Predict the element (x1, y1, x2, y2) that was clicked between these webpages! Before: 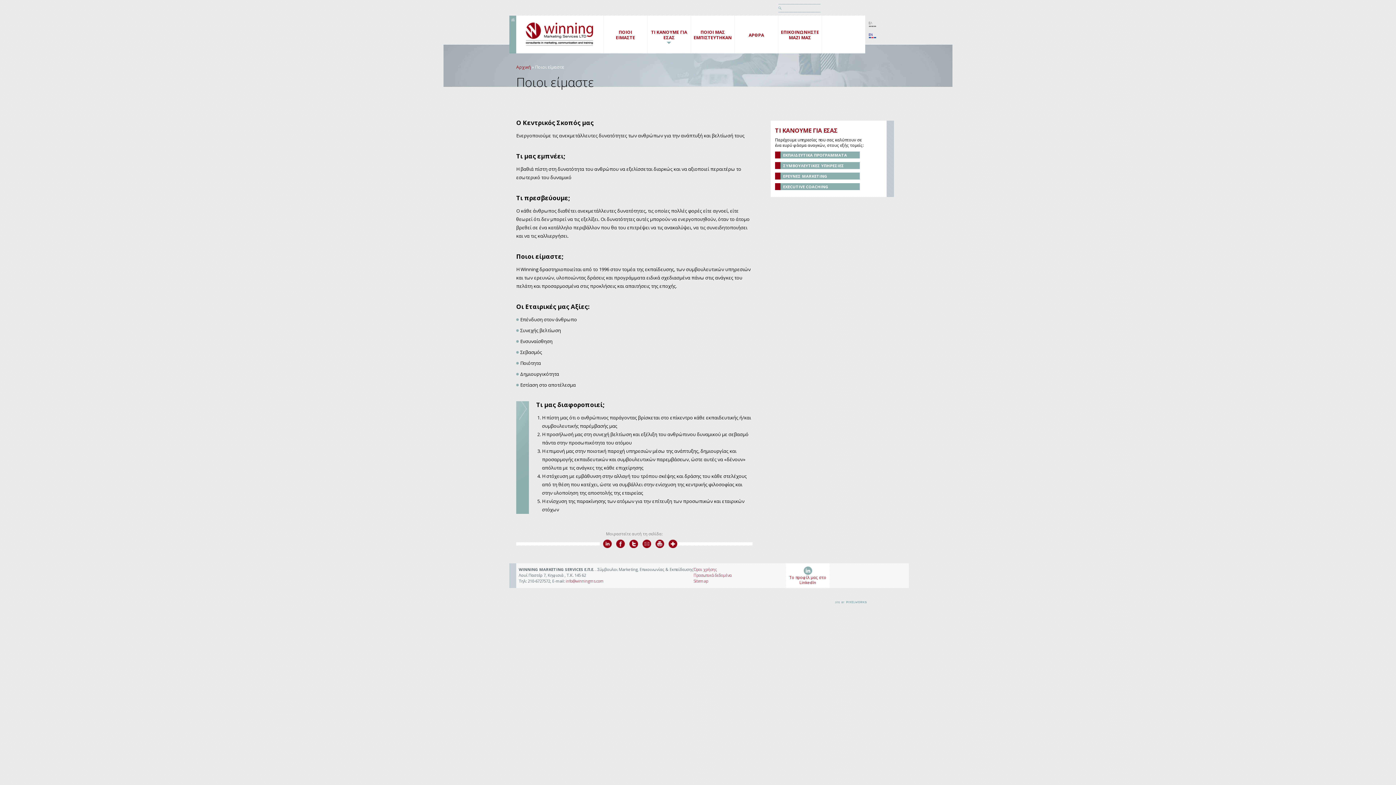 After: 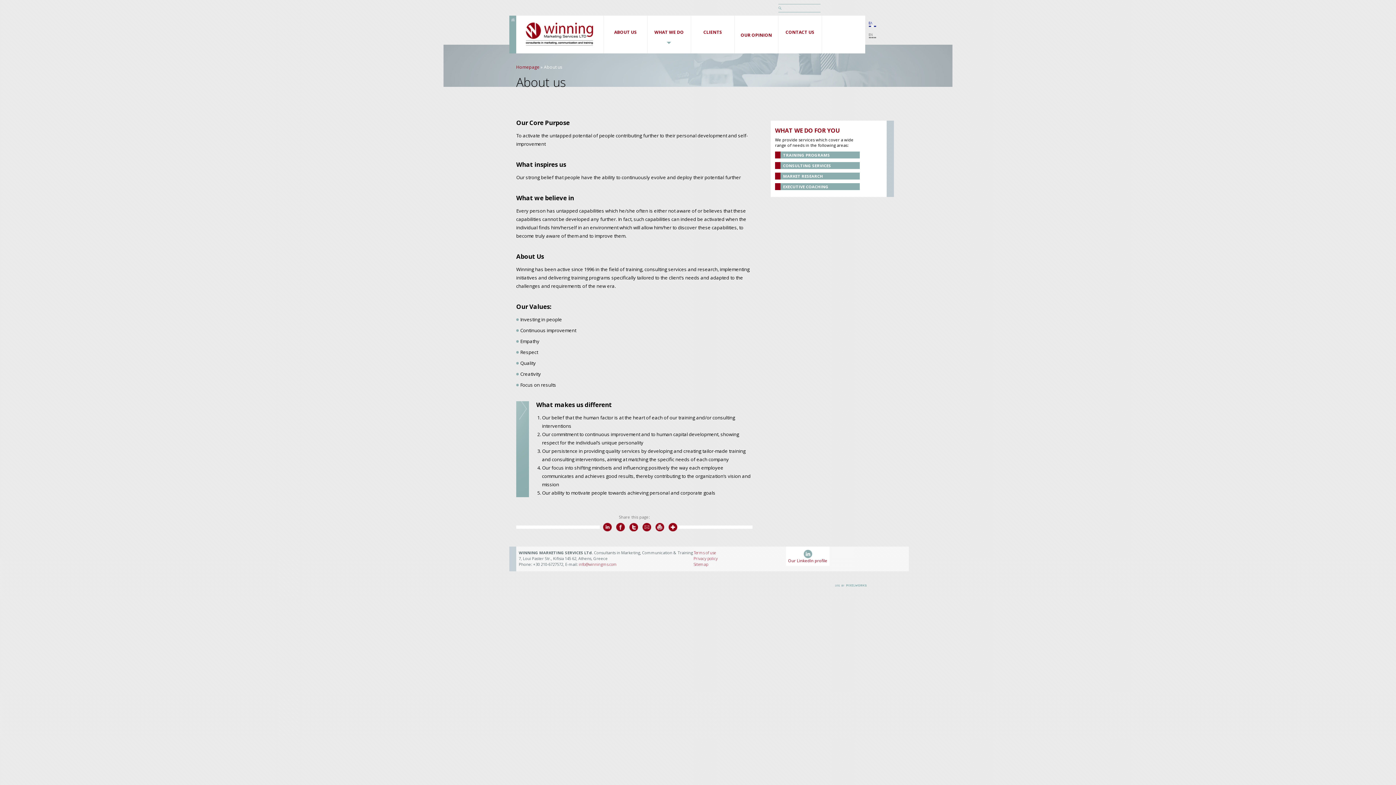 Action: bbox: (869, 33, 876, 39)